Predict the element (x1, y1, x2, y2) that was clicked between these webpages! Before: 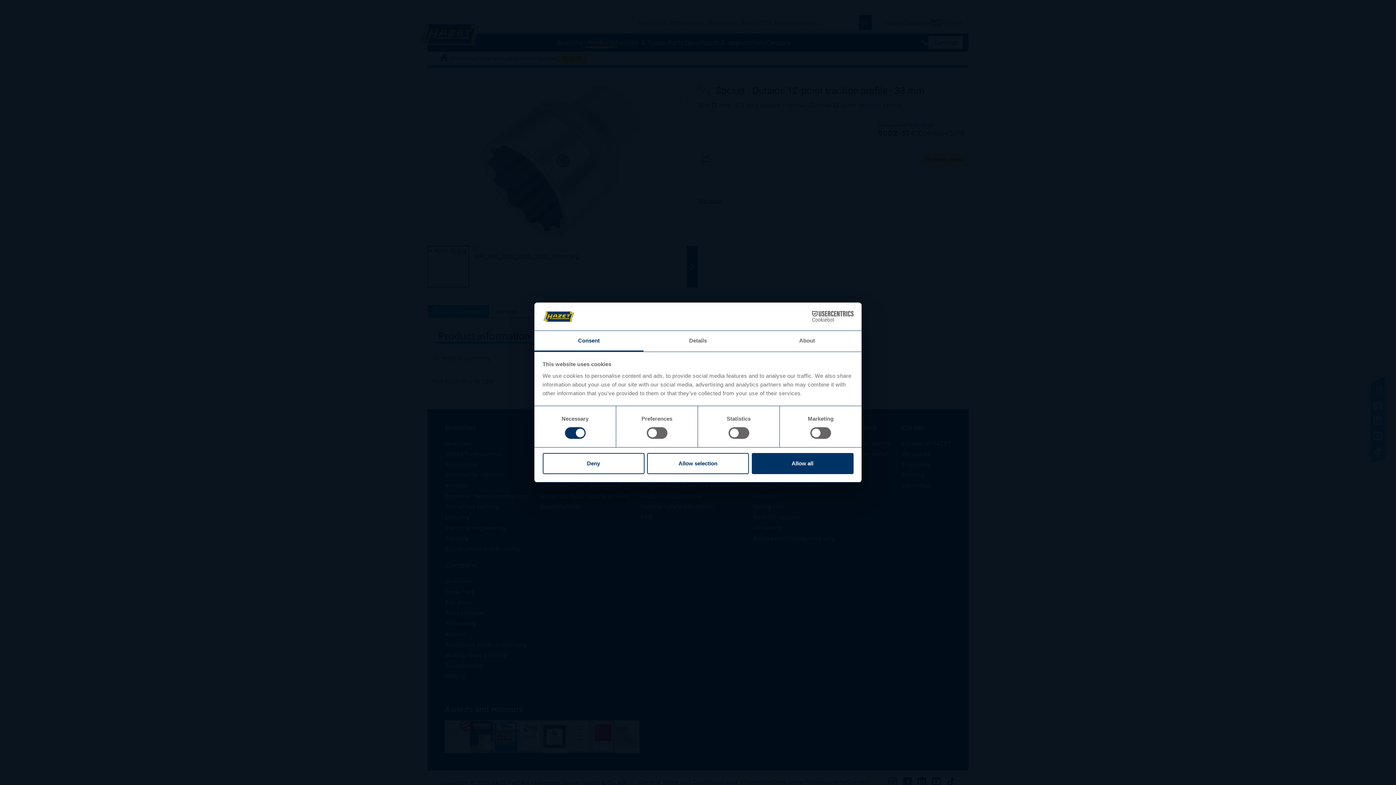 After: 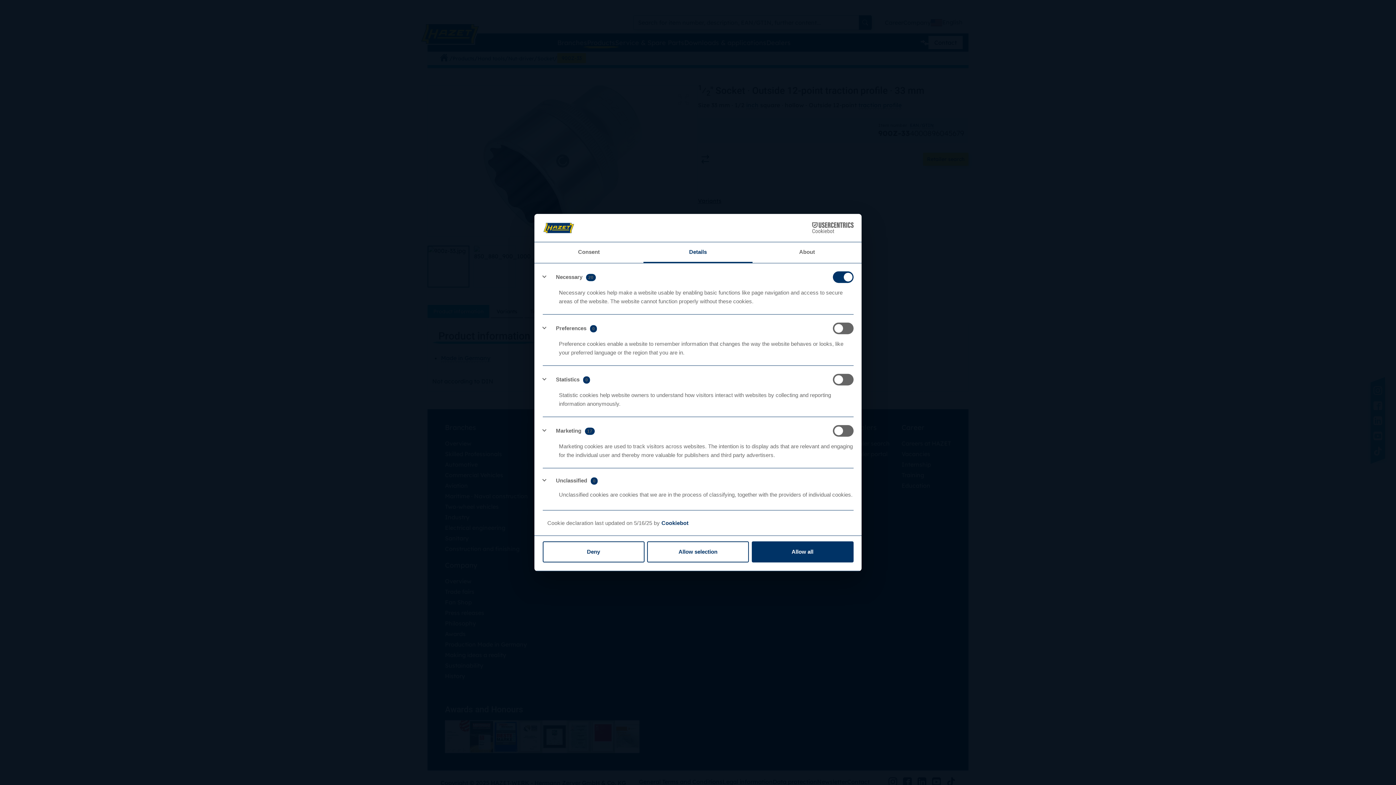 Action: label: Details bbox: (643, 331, 752, 351)